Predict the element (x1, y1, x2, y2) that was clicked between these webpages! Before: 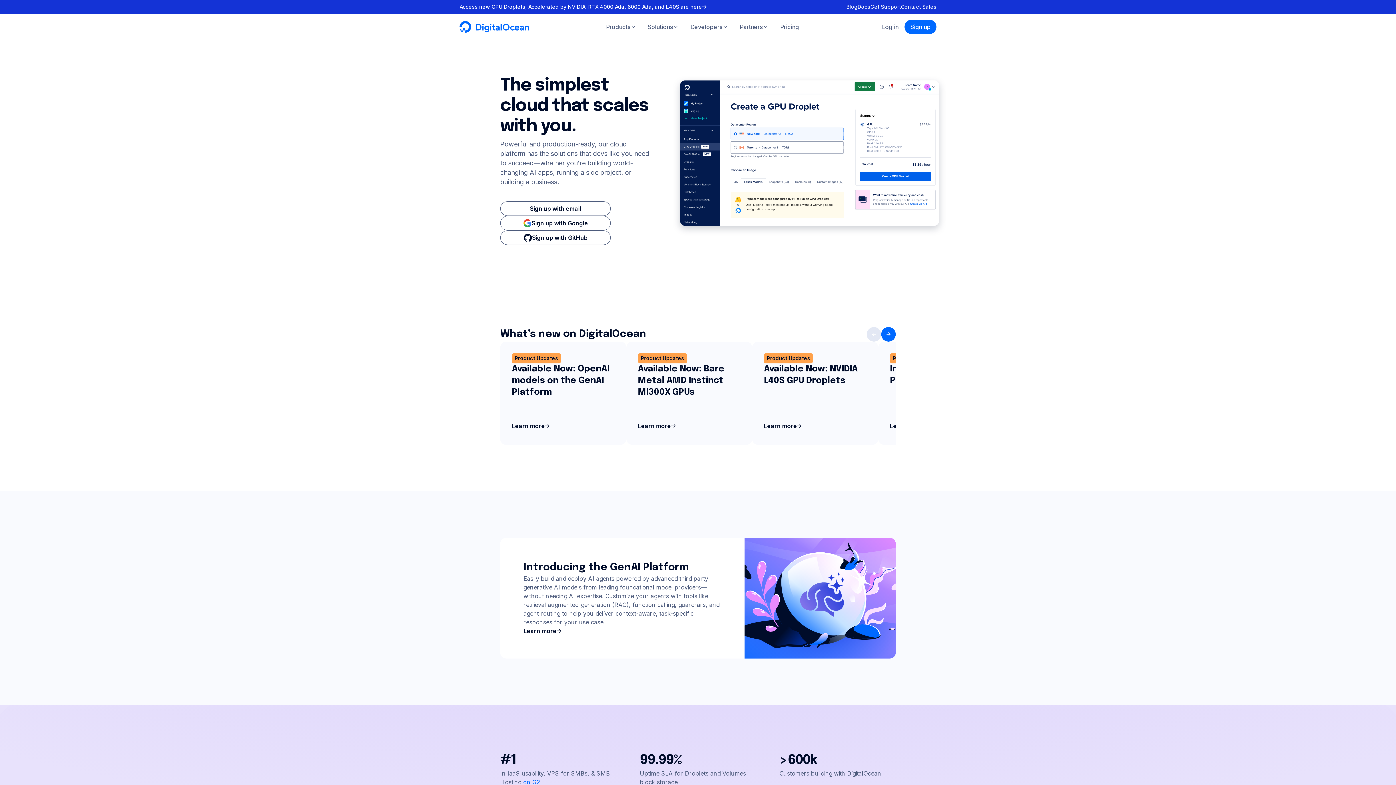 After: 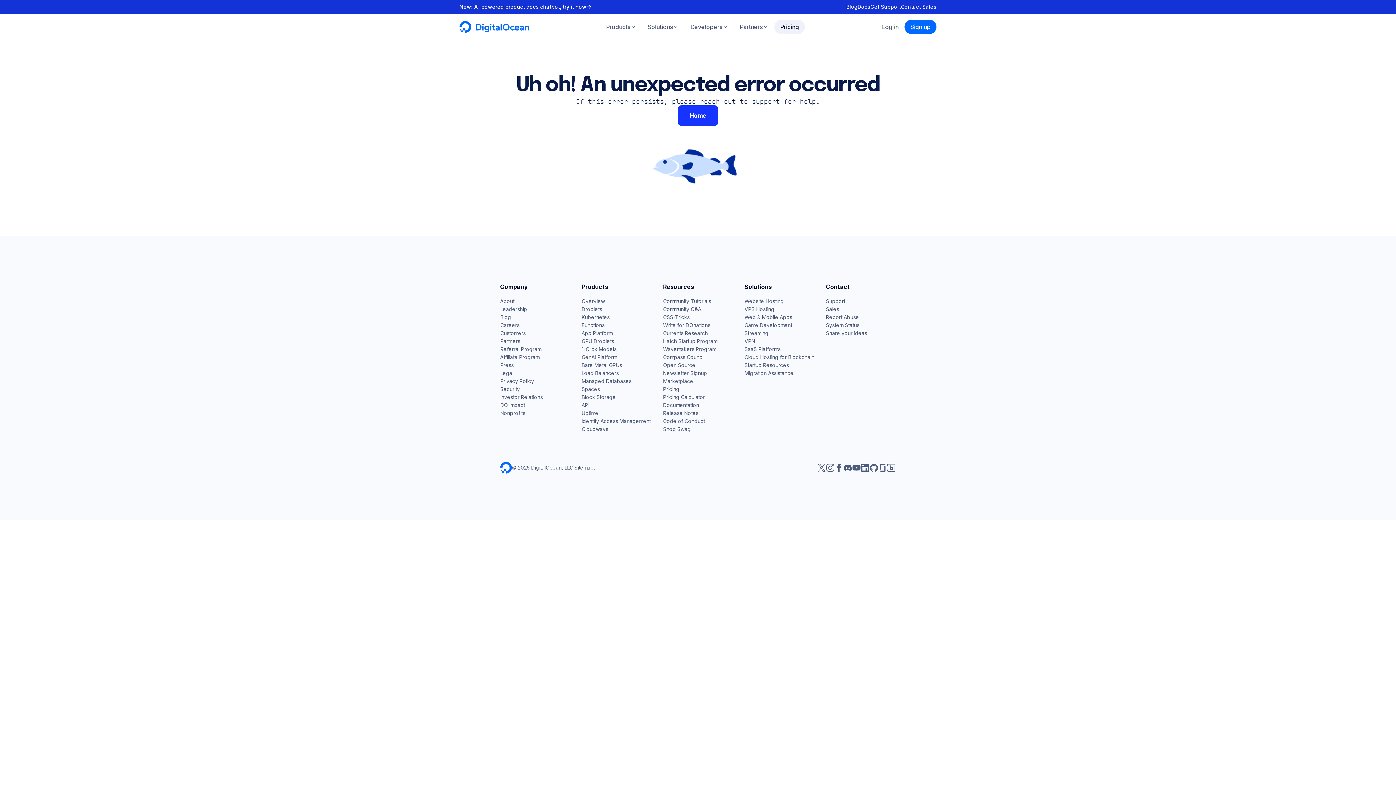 Action: label: Pricing bbox: (774, 19, 805, 34)